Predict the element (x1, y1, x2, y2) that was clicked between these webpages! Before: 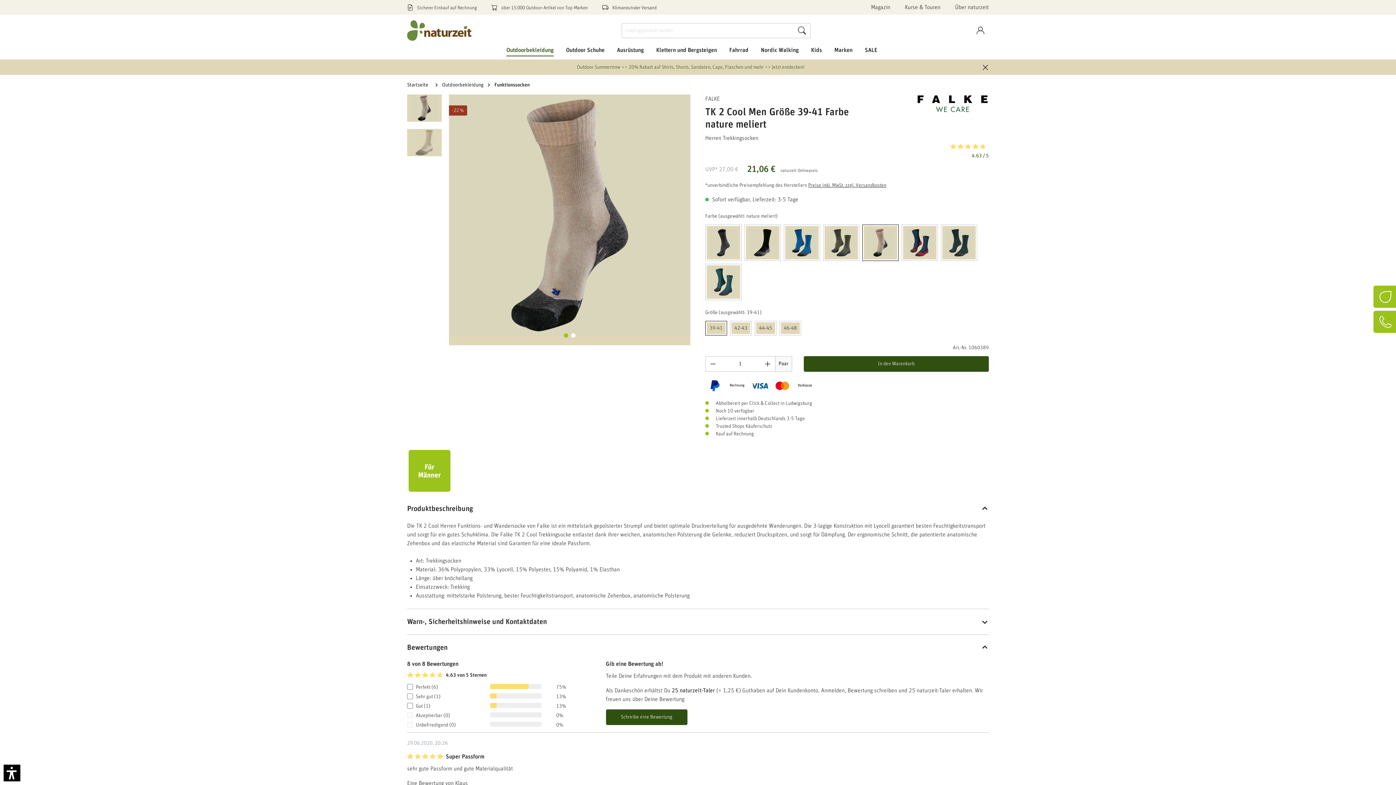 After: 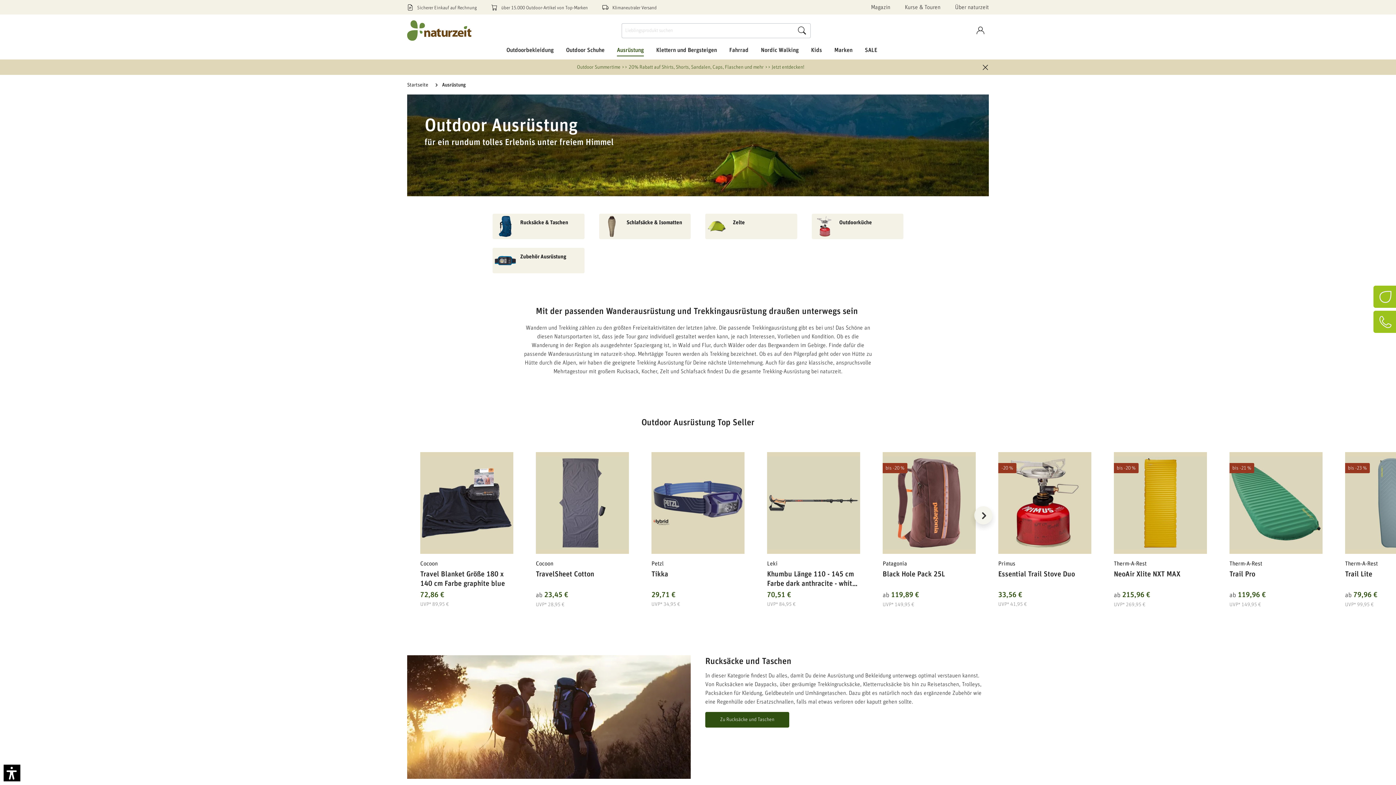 Action: bbox: (617, 40, 656, 59) label: Ausrüstung